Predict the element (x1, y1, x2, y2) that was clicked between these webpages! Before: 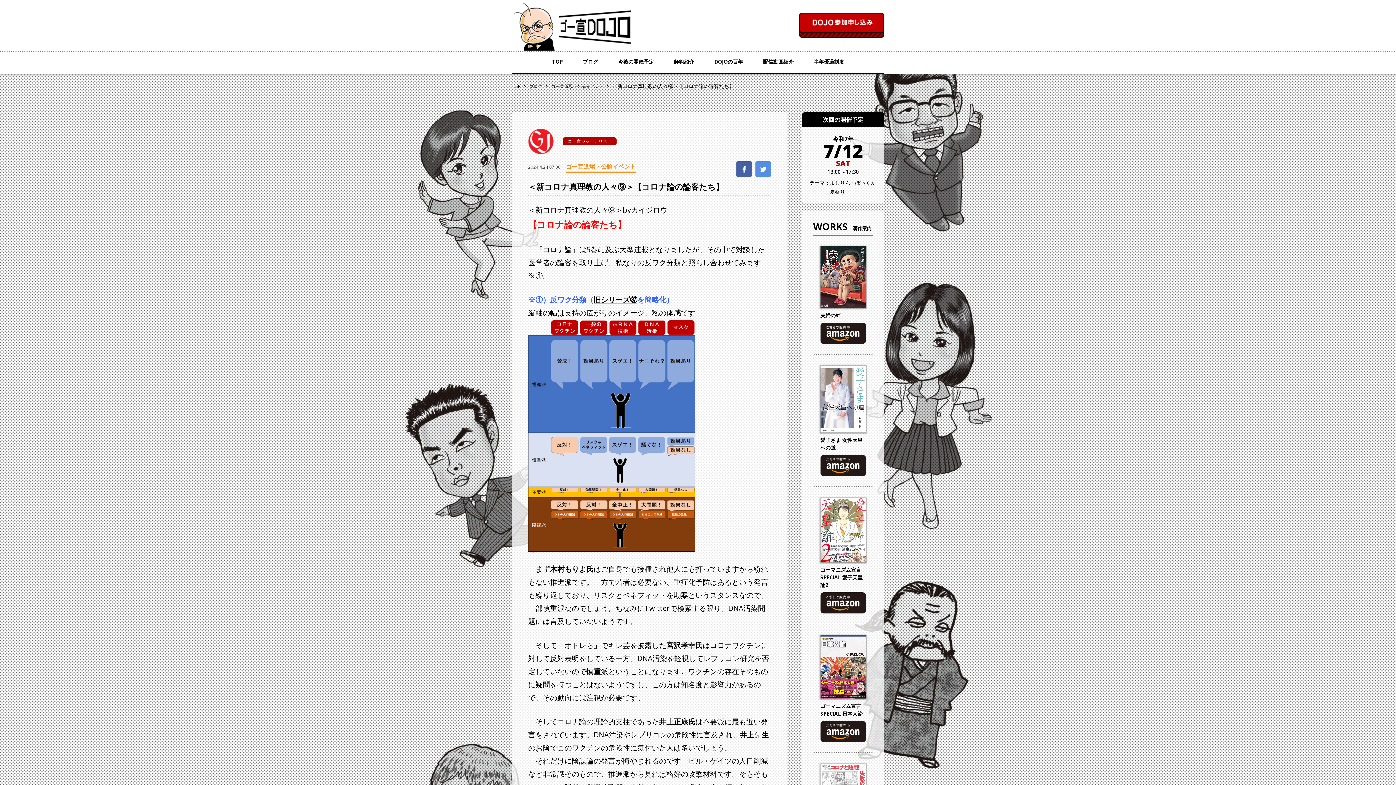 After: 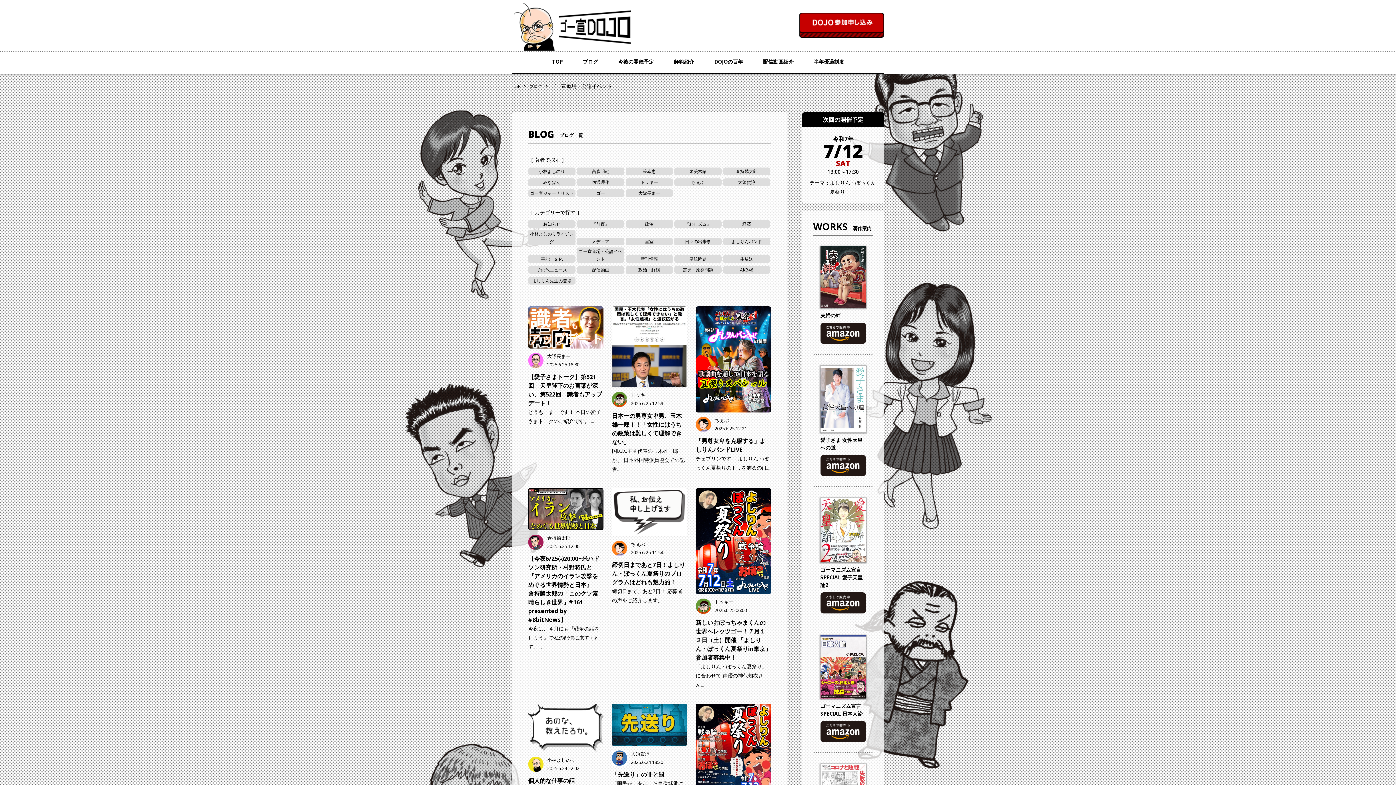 Action: label: ゴー宣道場・公論イベント bbox: (551, 83, 603, 89)